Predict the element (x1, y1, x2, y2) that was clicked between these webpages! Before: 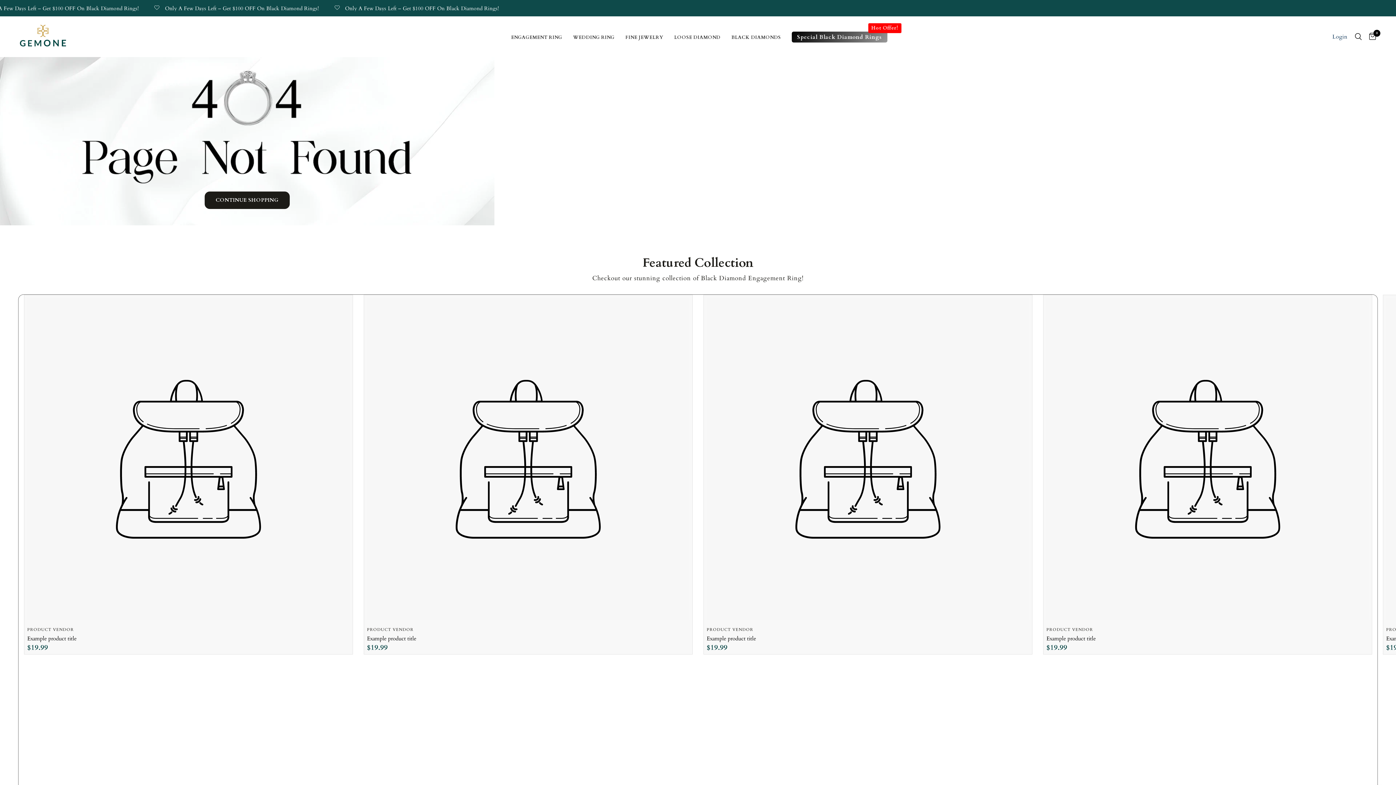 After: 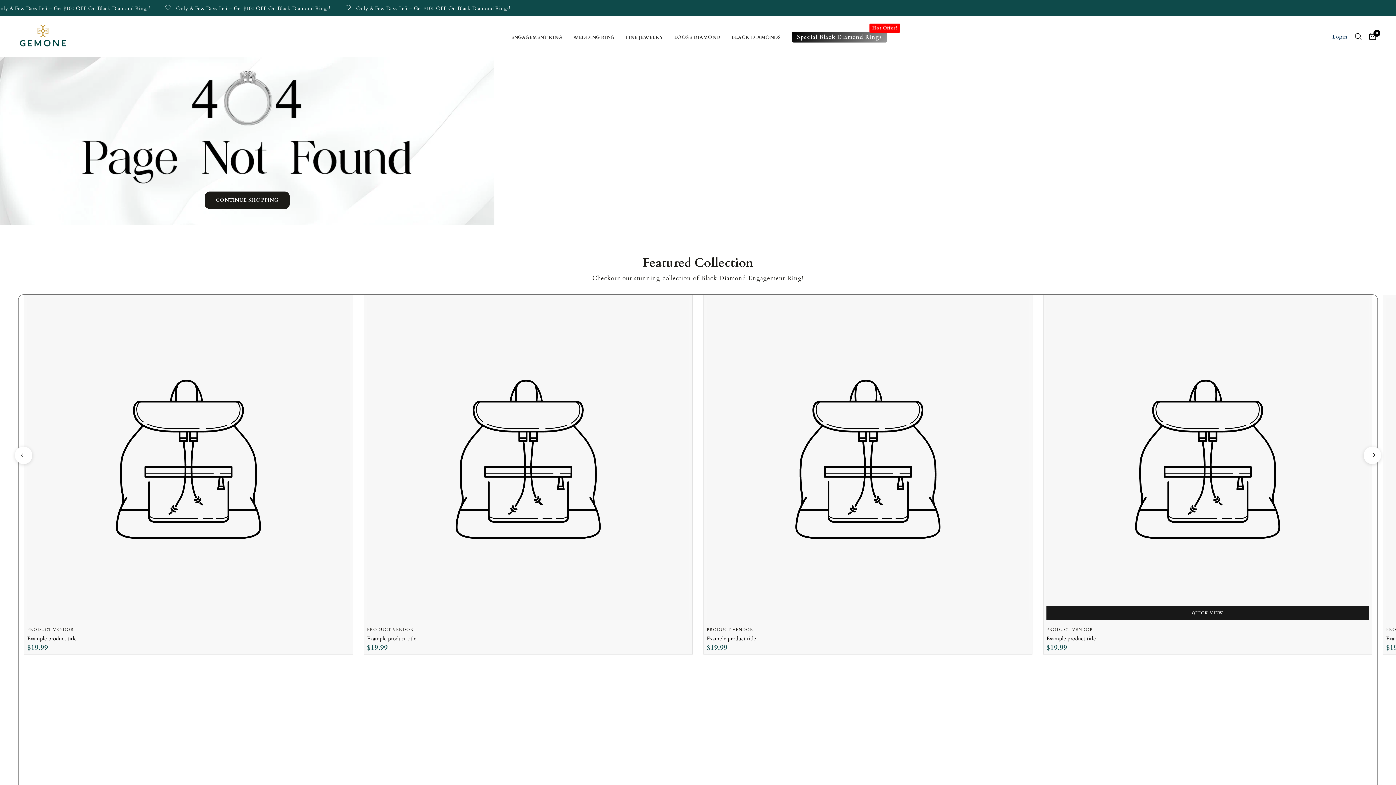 Action: bbox: (1046, 634, 1369, 642) label: Example product title